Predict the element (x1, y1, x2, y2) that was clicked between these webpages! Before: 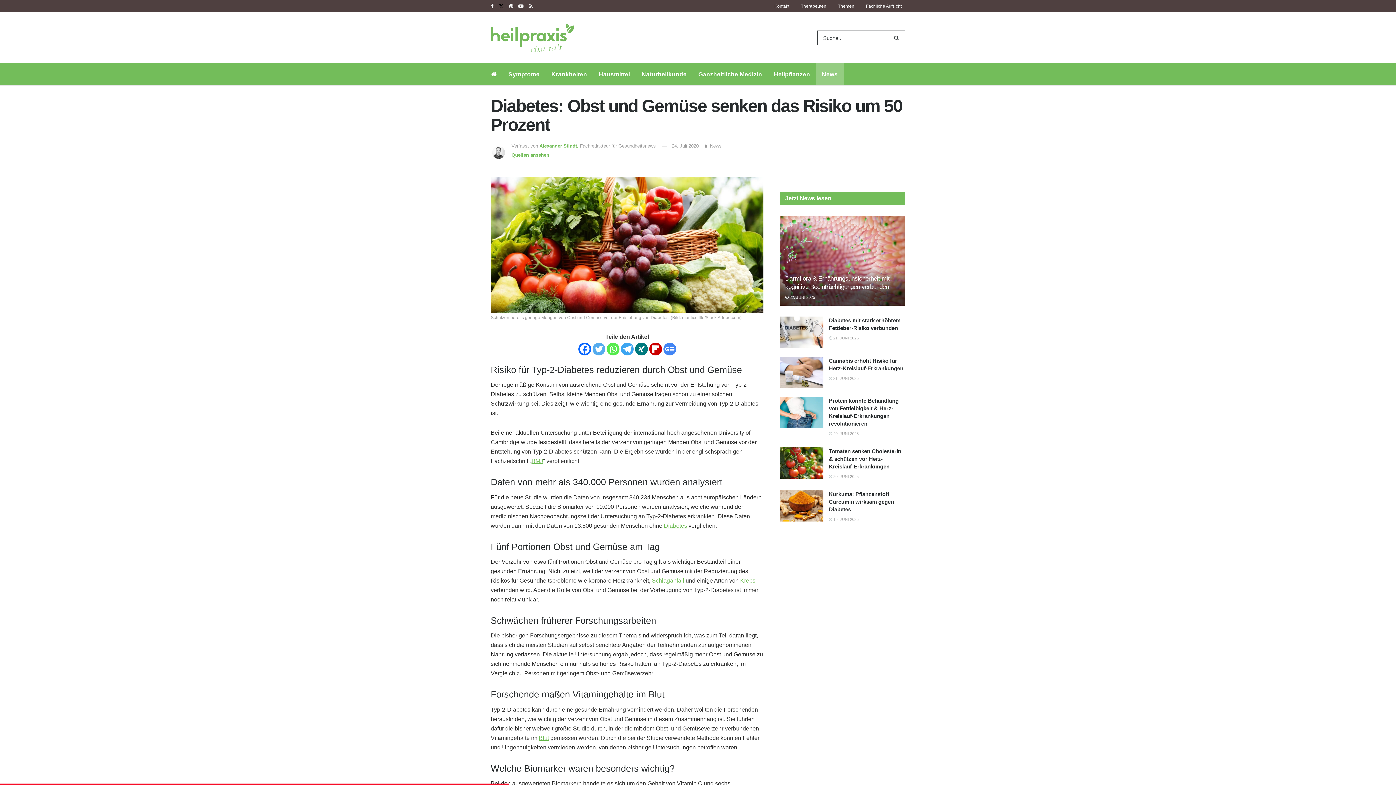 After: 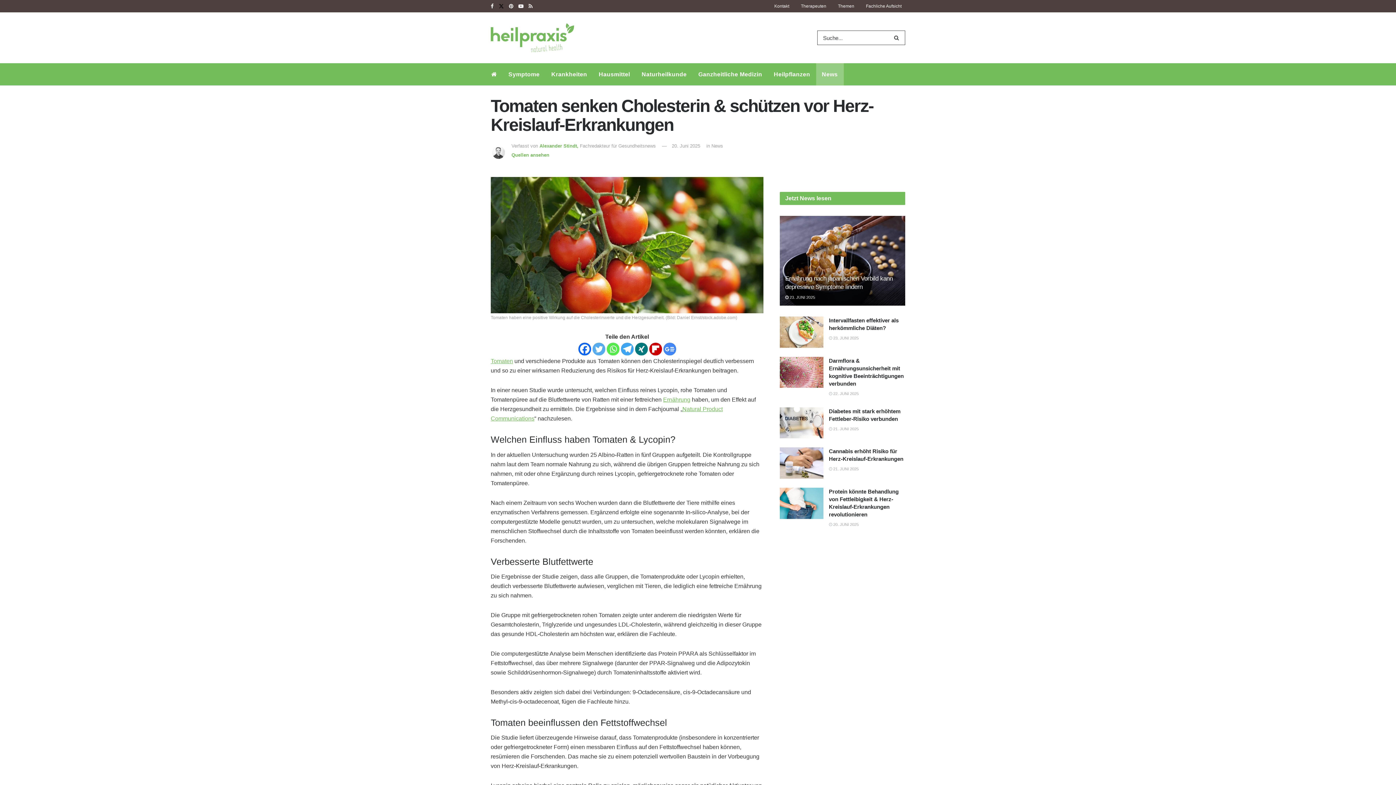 Action: bbox: (780, 447, 823, 479) label: Read article: Tomaten senken Cholesterin & schützen vor Herz-Kreislauf-Erkrankungen